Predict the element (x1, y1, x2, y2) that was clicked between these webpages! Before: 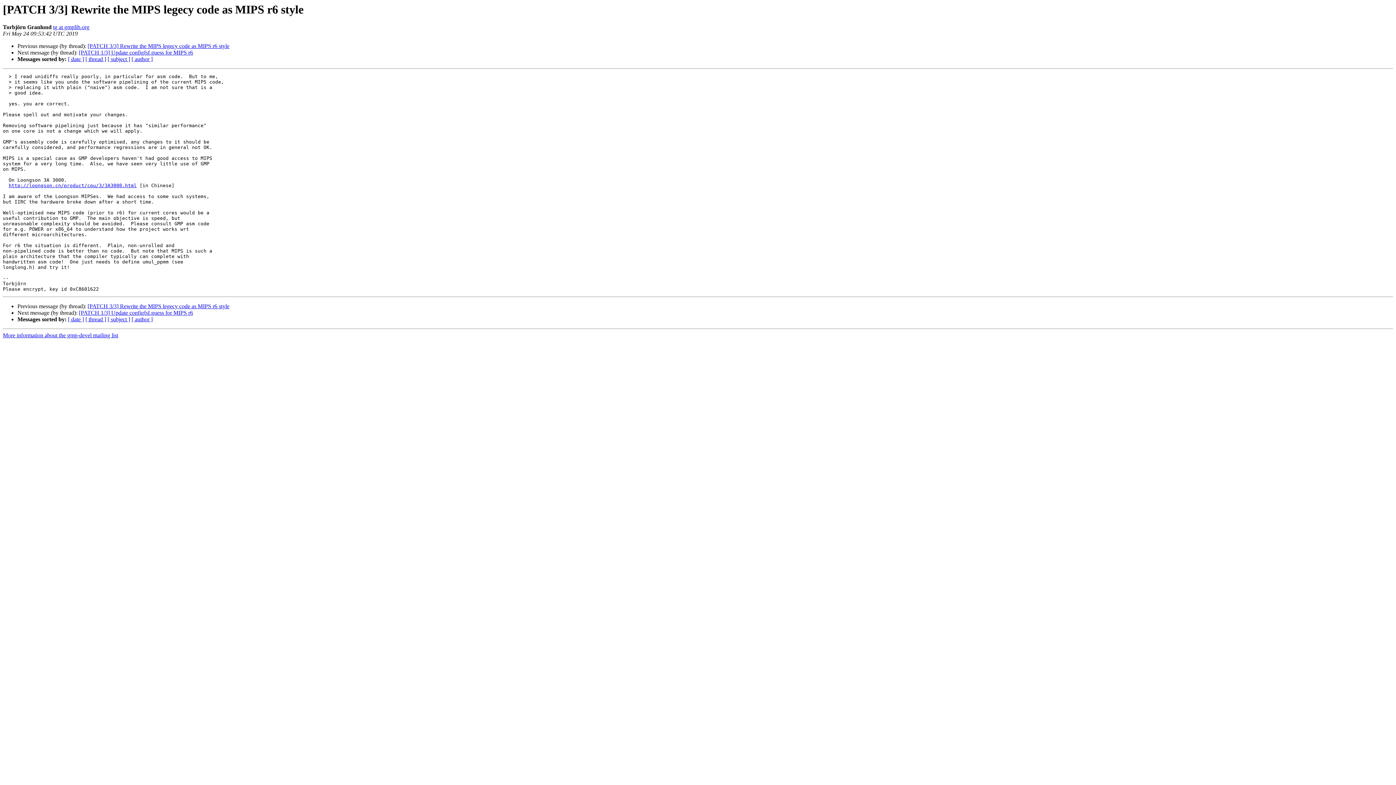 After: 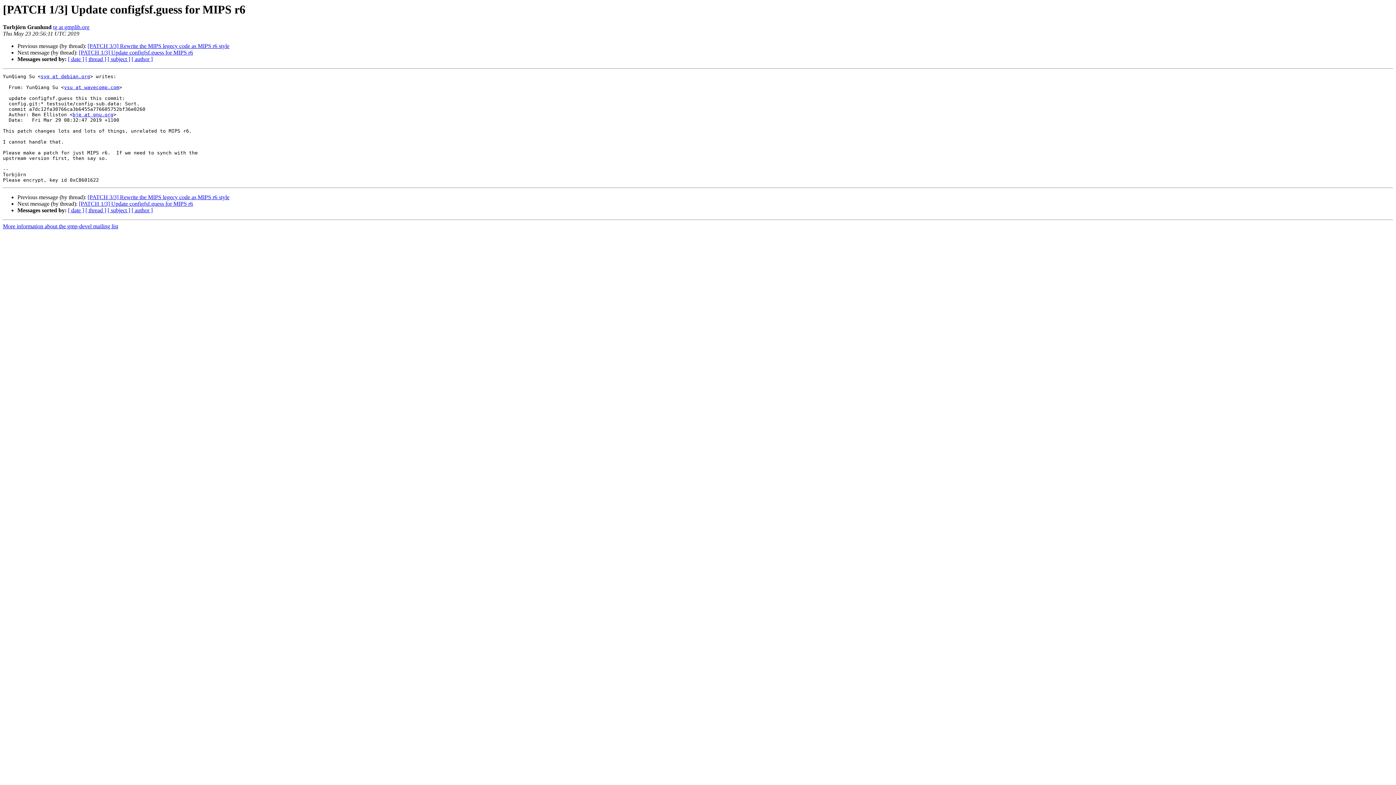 Action: label: [PATCH 1/3] Update configfsf.guess for MIPS r6 bbox: (78, 49, 193, 55)